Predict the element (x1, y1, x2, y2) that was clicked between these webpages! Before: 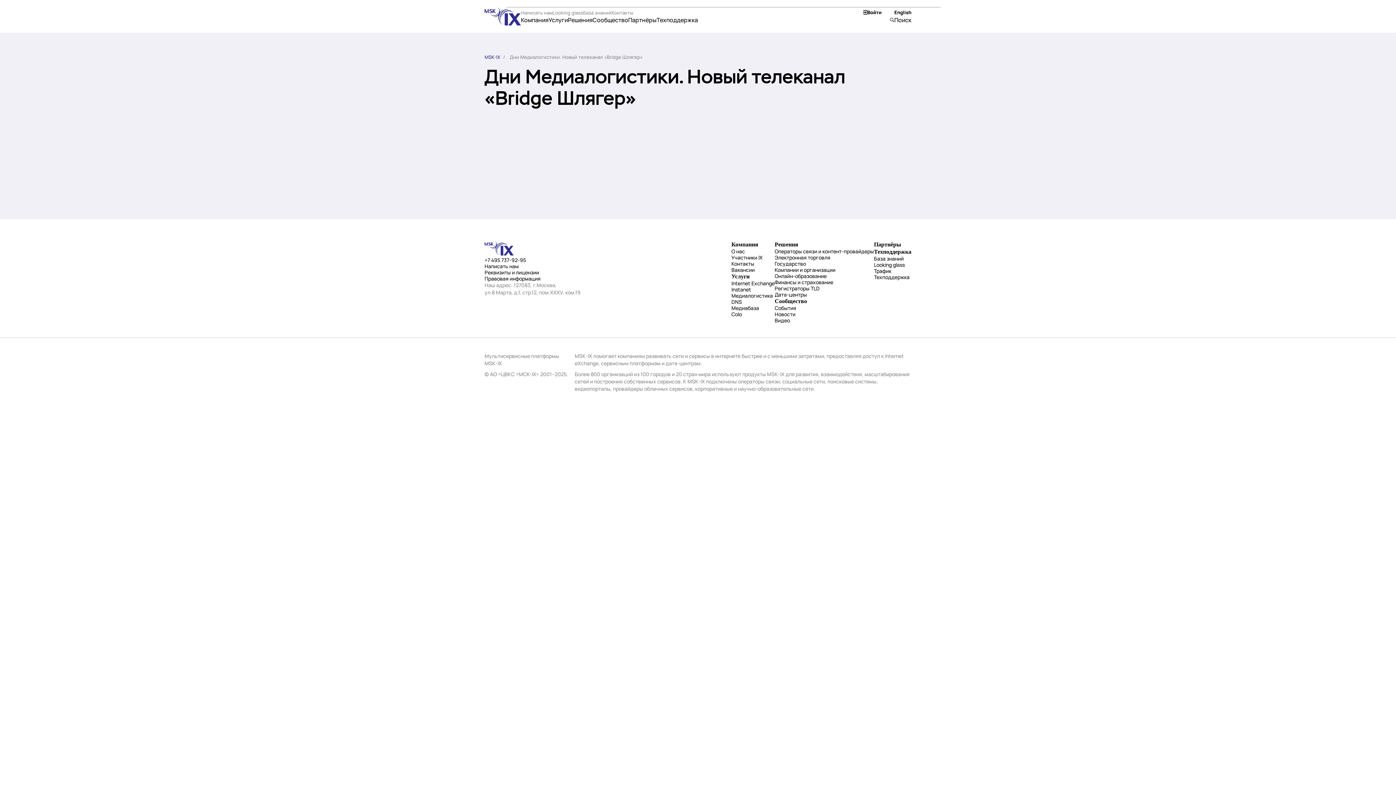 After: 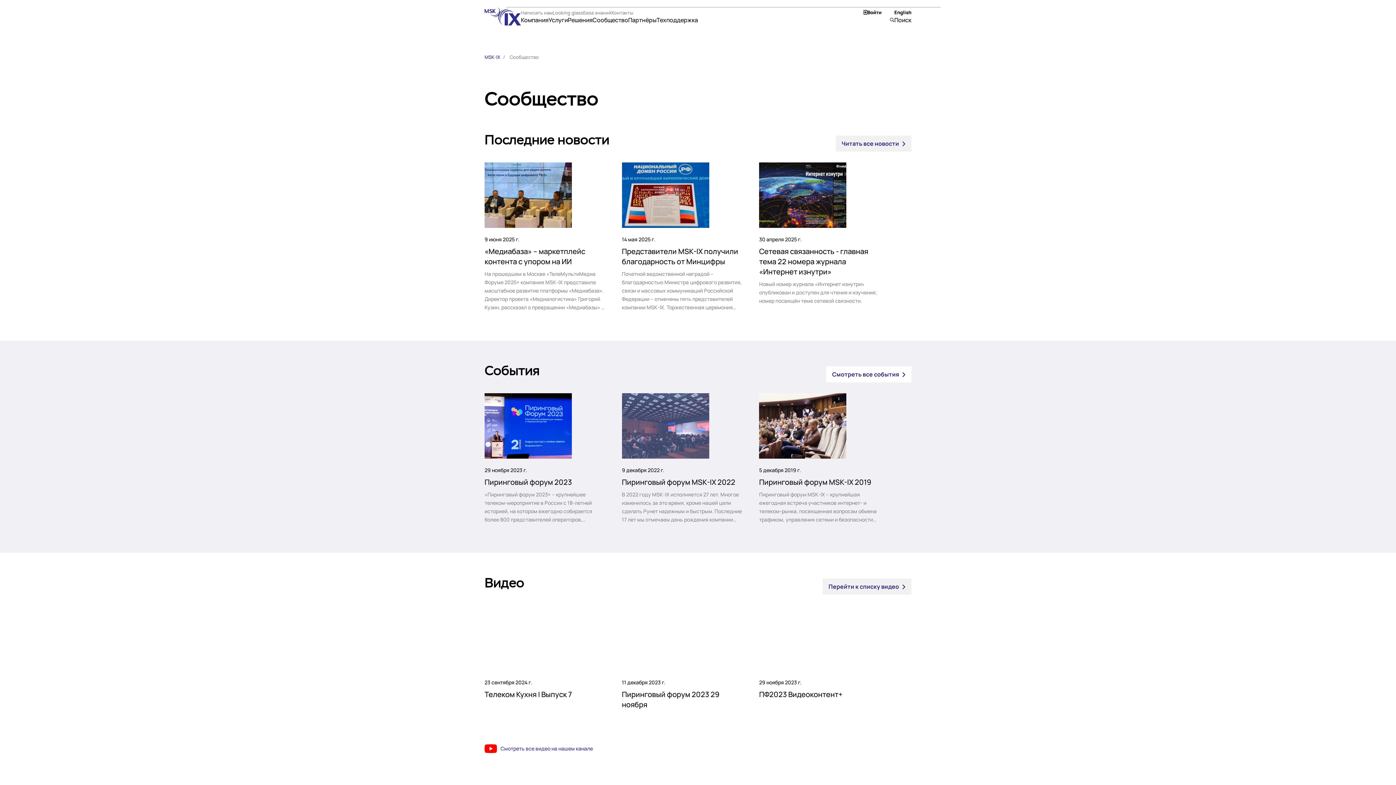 Action: label: Сообщество bbox: (592, 16, 628, 25)